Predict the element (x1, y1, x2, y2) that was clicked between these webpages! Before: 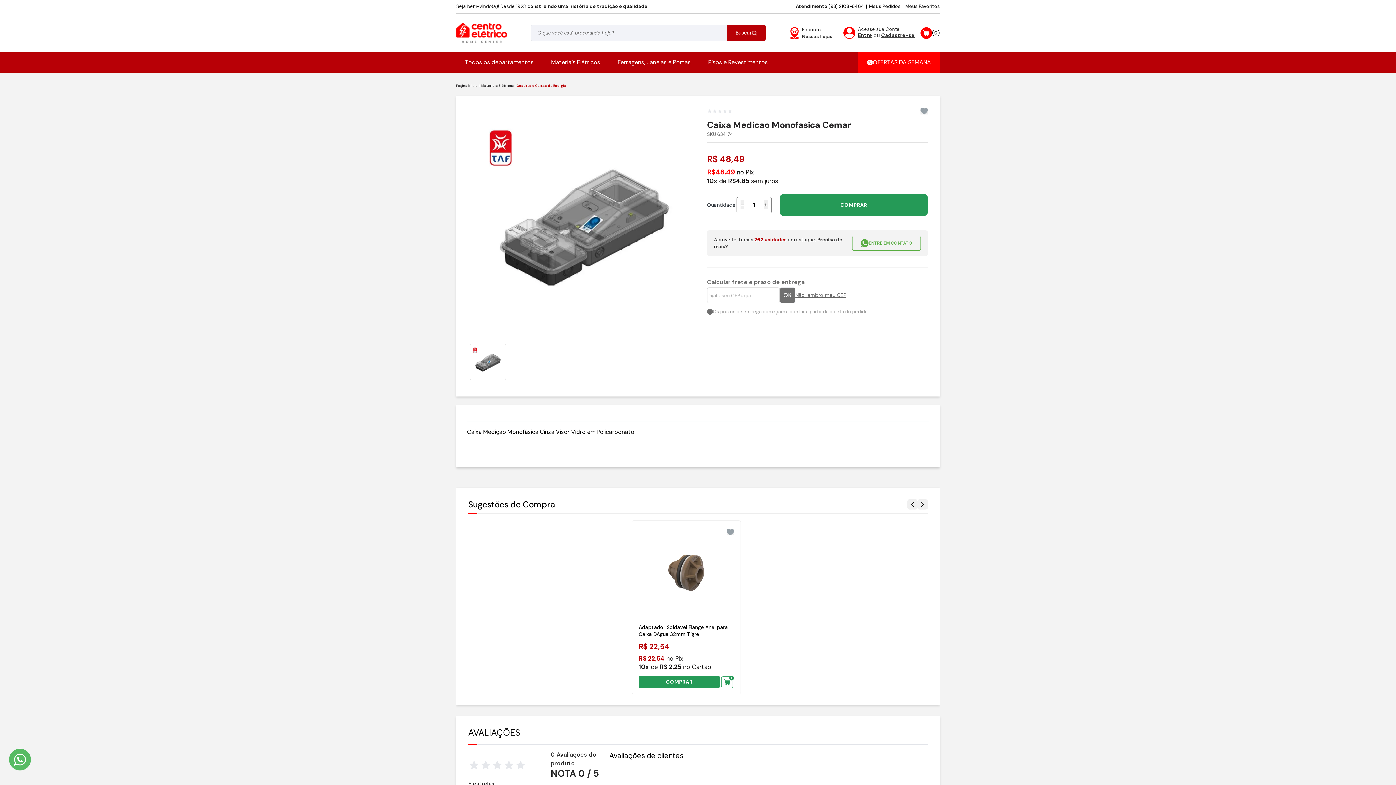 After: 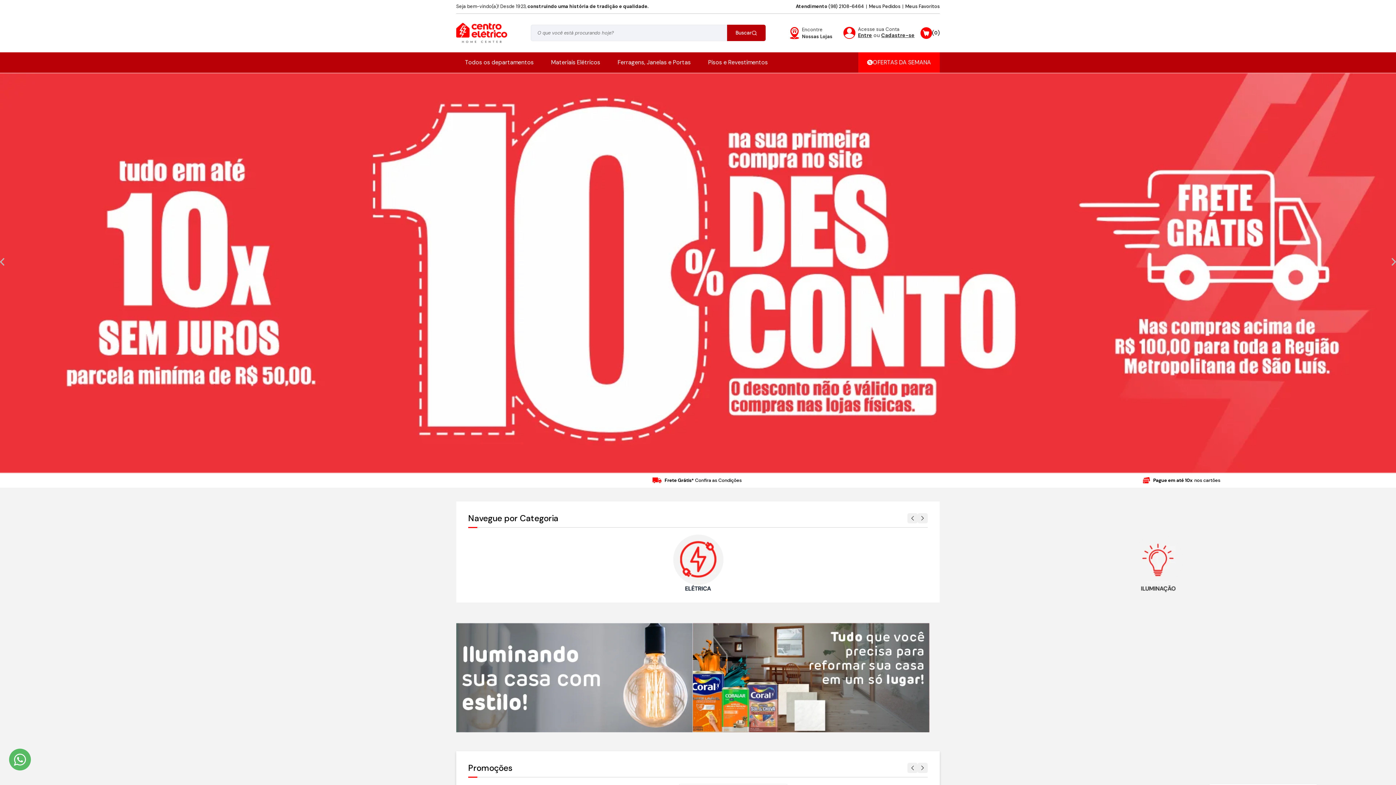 Action: bbox: (796, 3, 864, 9) label: Atendimento (98) 2108-6464